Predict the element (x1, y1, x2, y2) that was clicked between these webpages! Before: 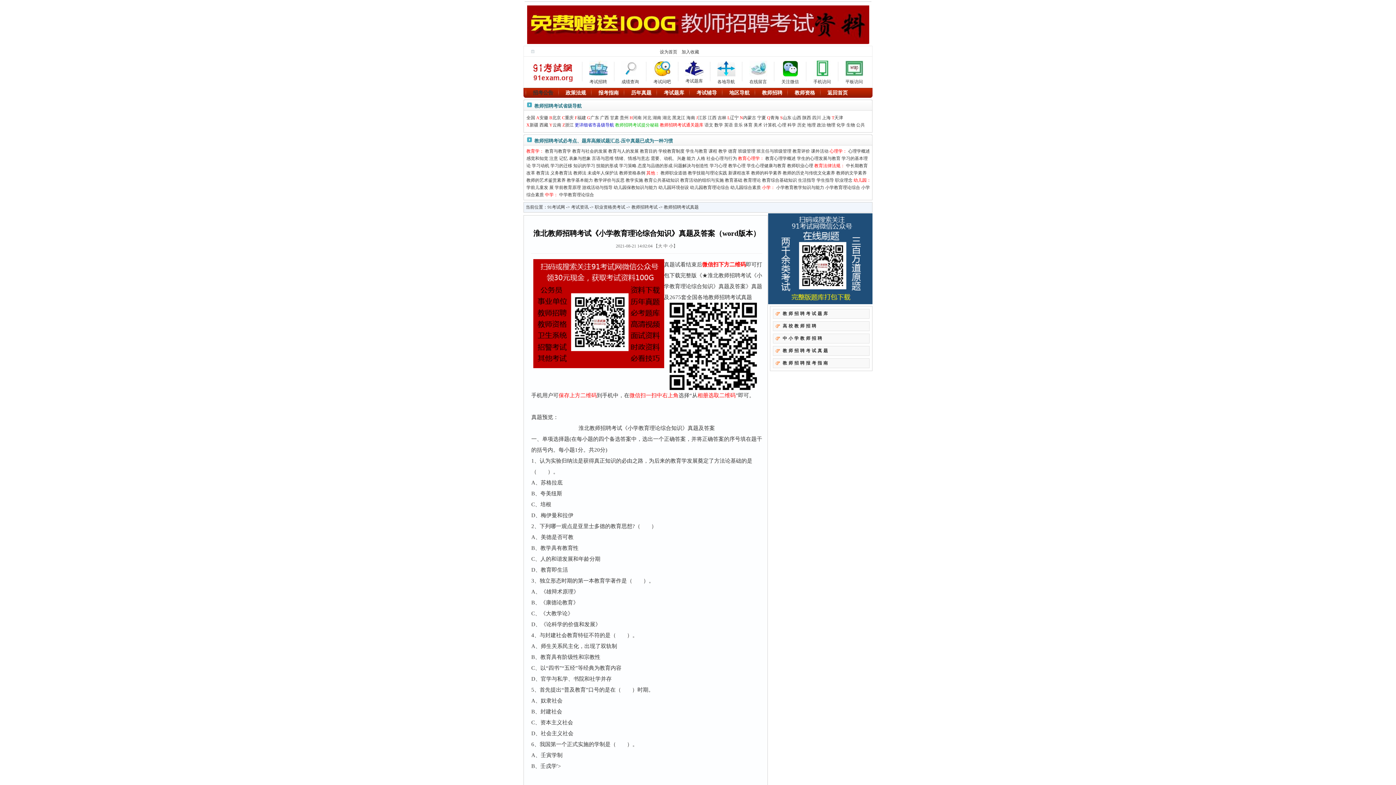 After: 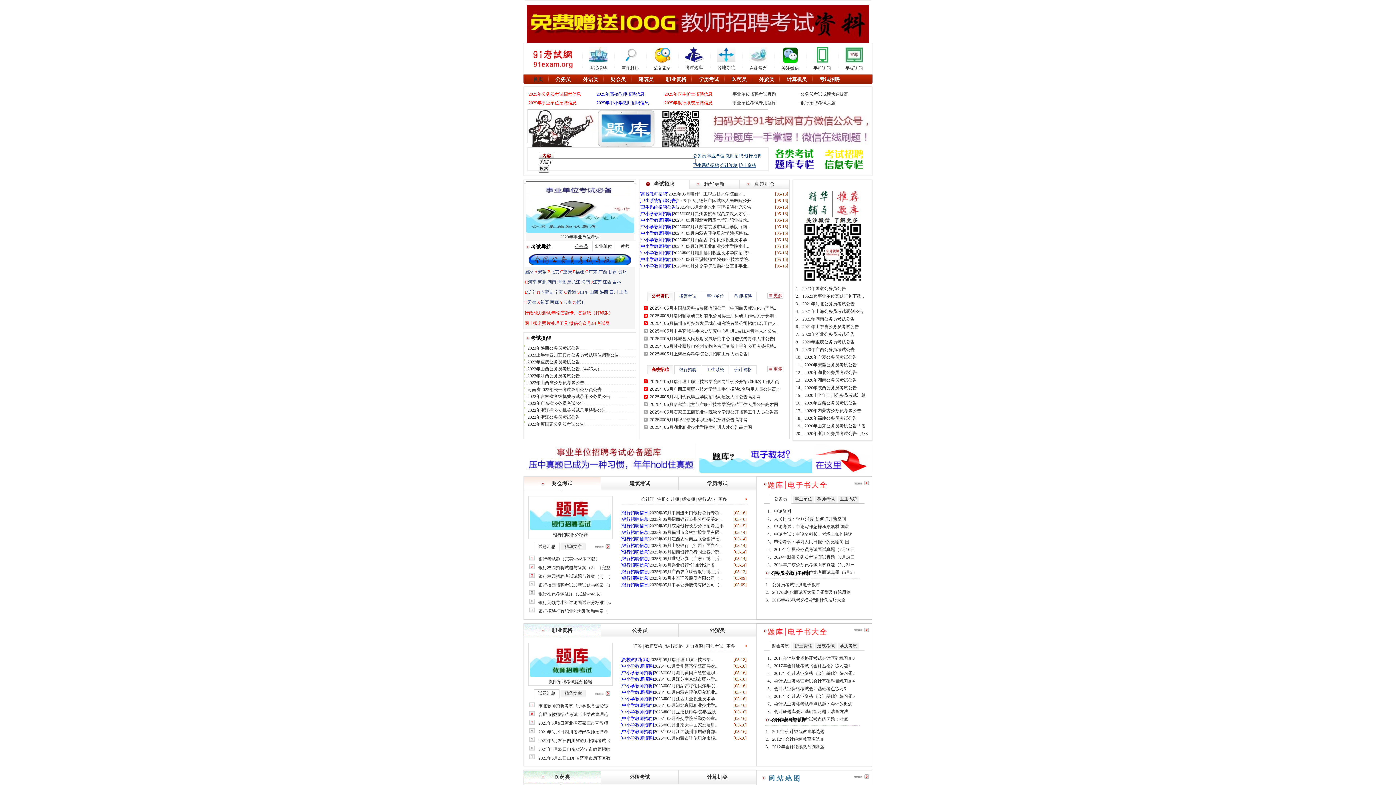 Action: bbox: (529, 58, 576, 63)